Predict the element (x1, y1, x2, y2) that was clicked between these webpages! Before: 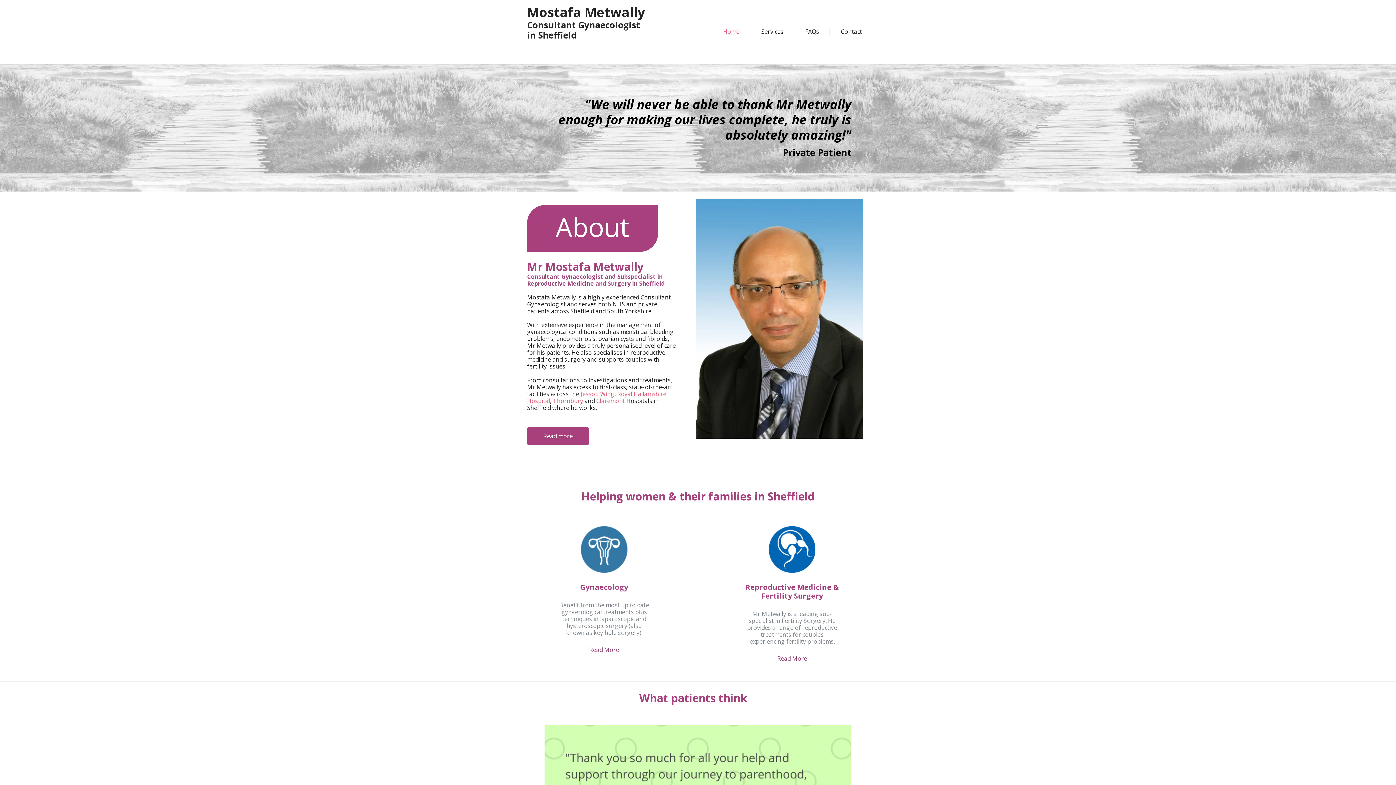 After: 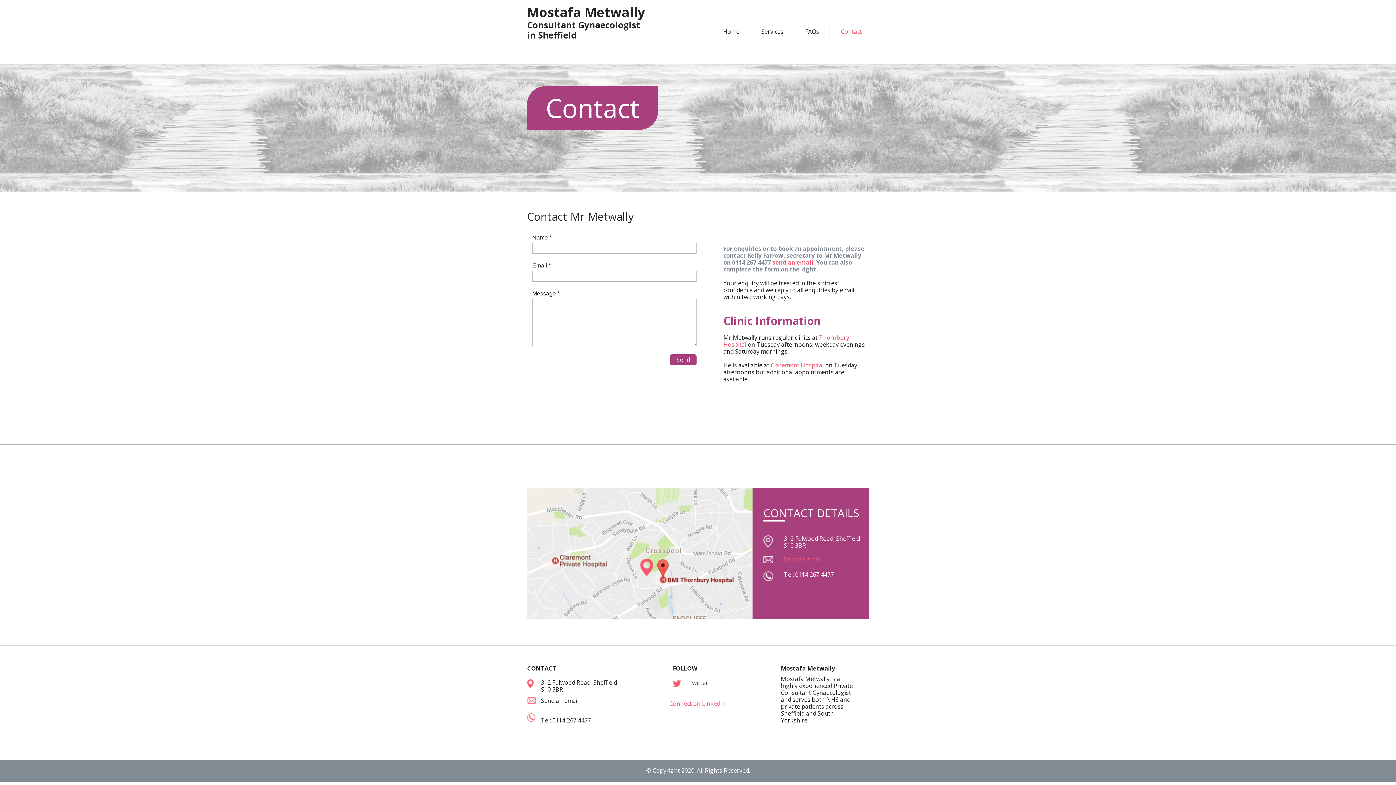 Action: label: Contact bbox: (830, 21, 869, 42)